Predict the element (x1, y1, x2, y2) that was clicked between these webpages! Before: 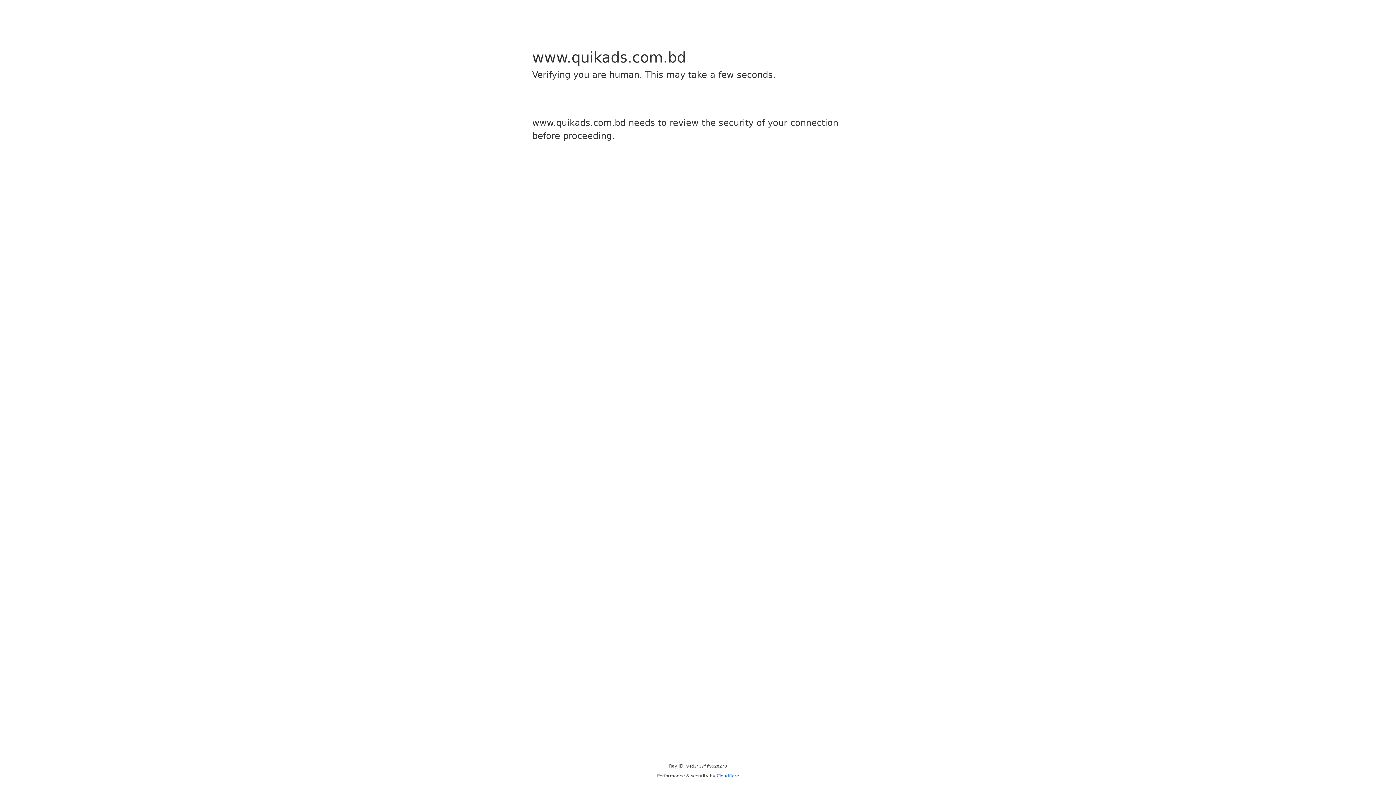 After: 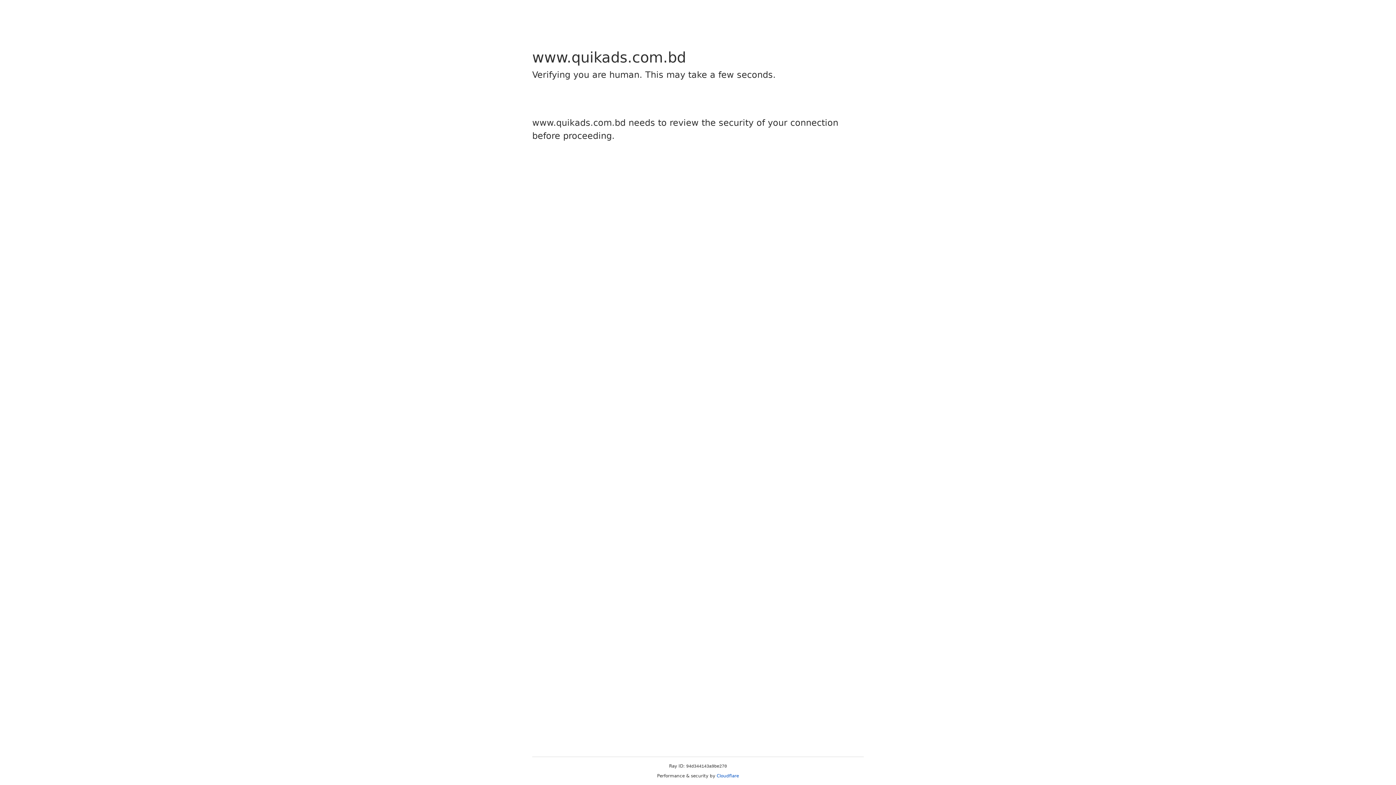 Action: bbox: (716, 773, 739, 778) label: Cloudflare